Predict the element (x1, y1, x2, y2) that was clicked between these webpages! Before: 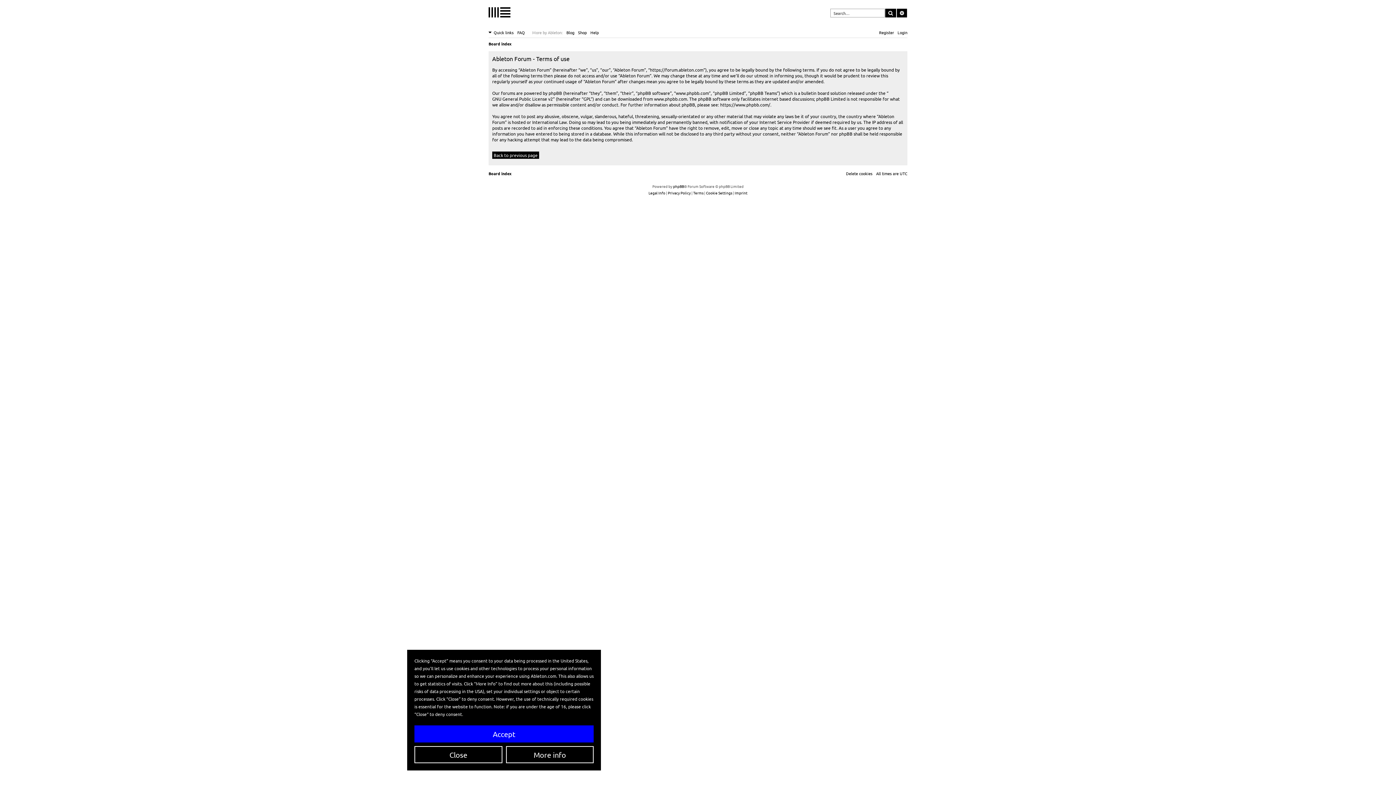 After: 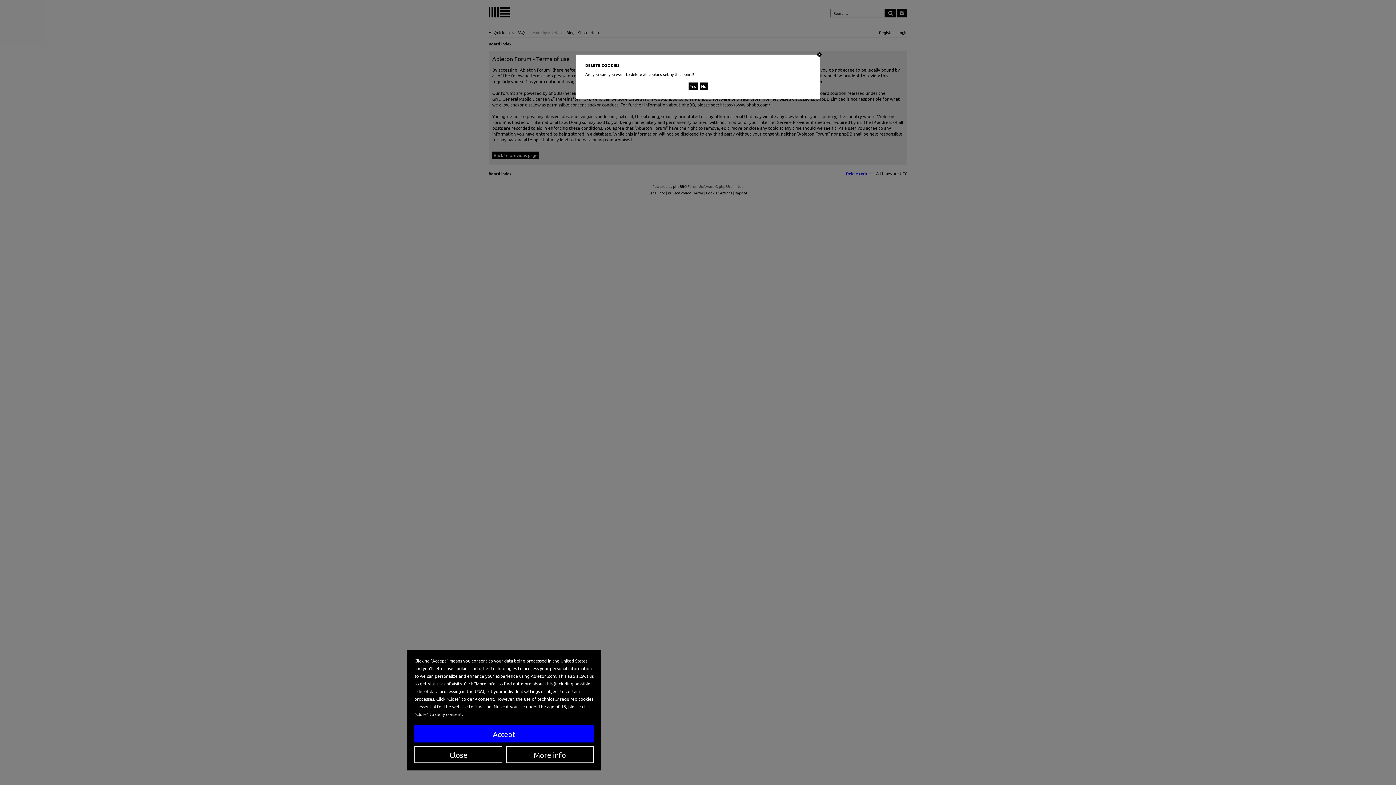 Action: label: Delete cookies bbox: (846, 169, 872, 177)